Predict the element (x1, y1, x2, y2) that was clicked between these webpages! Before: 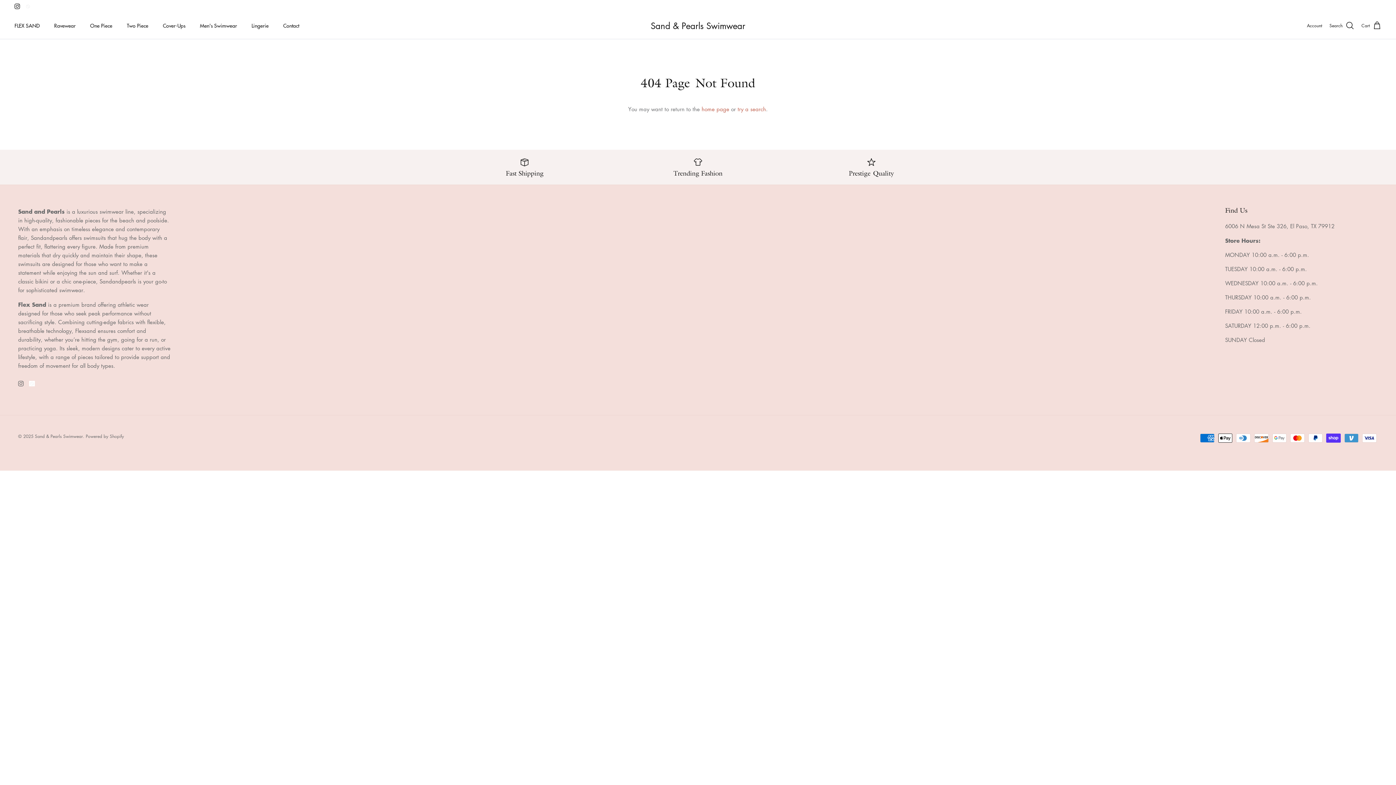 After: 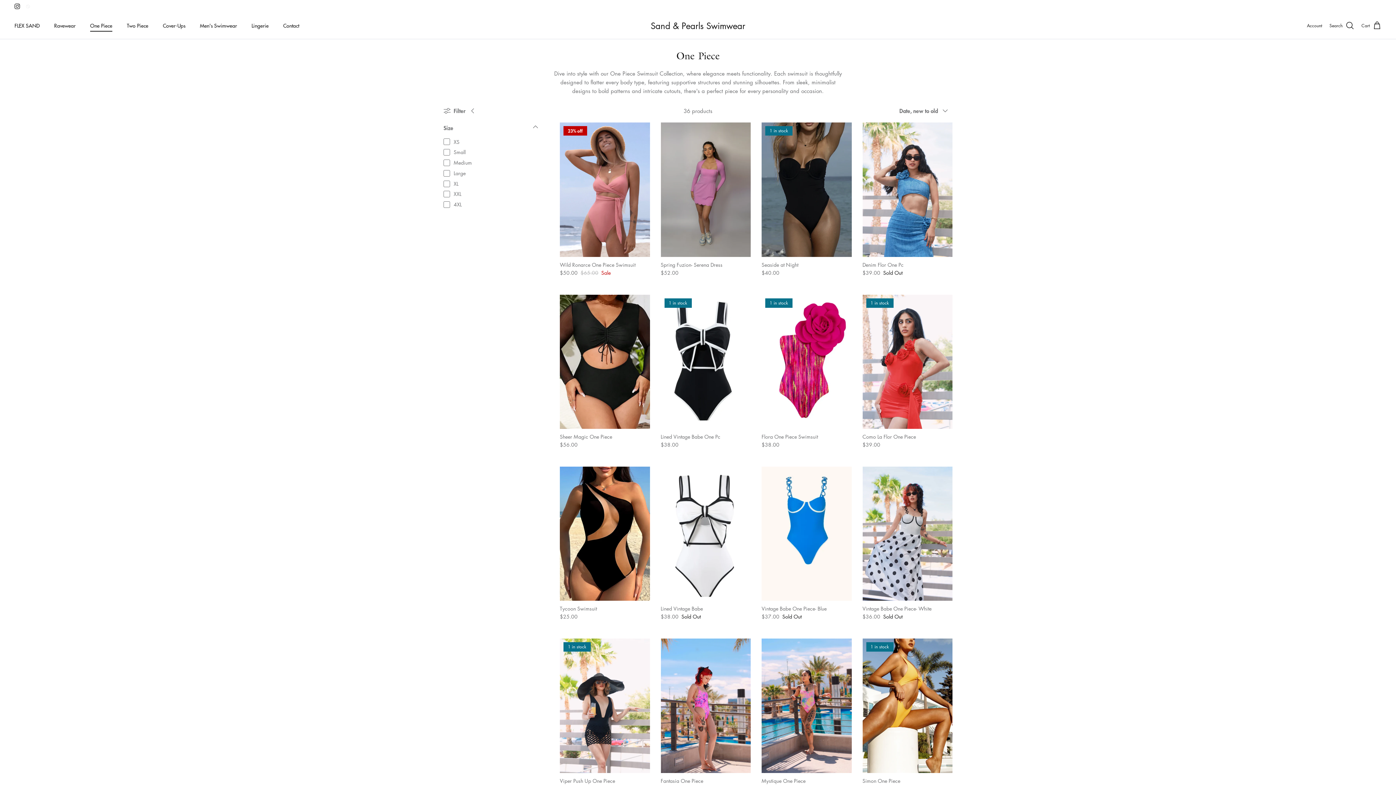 Action: bbox: (83, 13, 118, 37) label: One Piece